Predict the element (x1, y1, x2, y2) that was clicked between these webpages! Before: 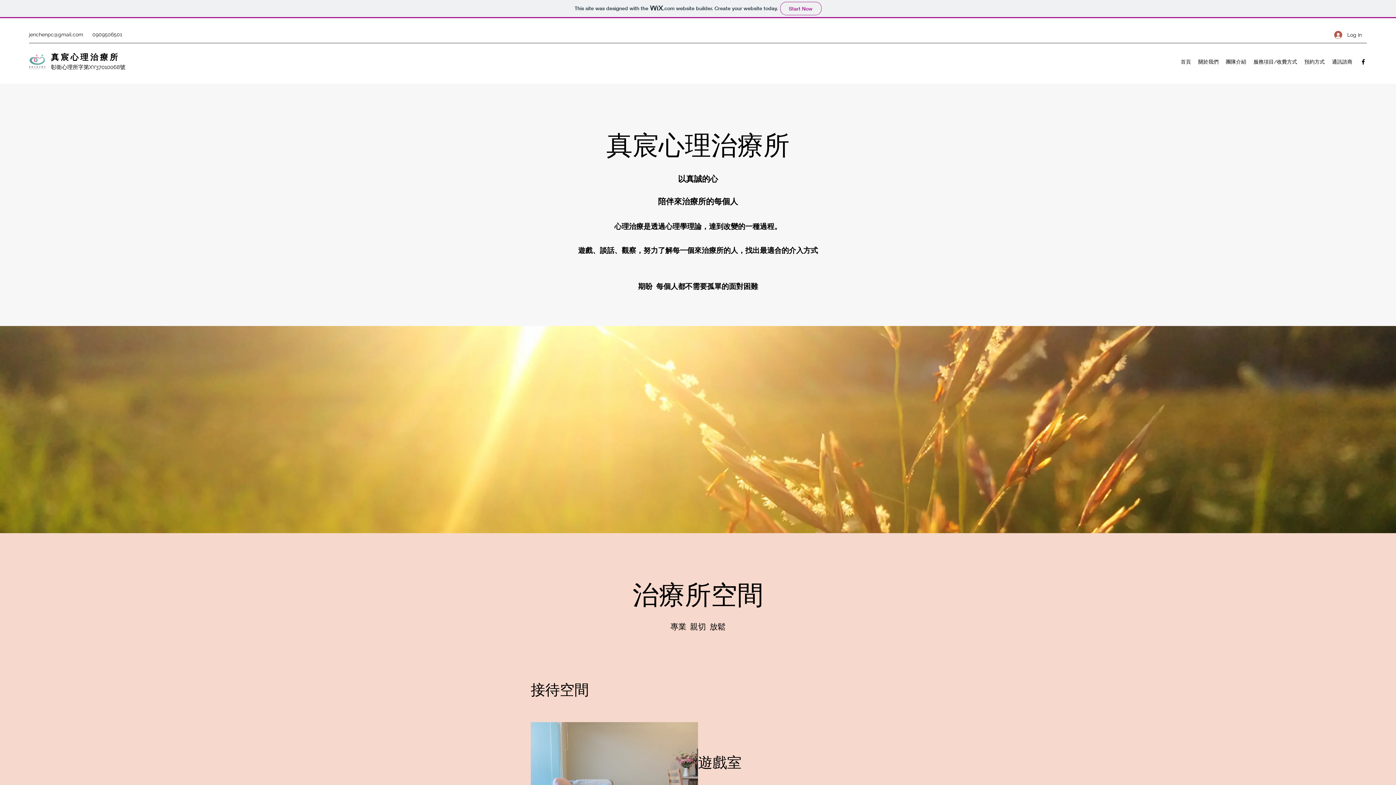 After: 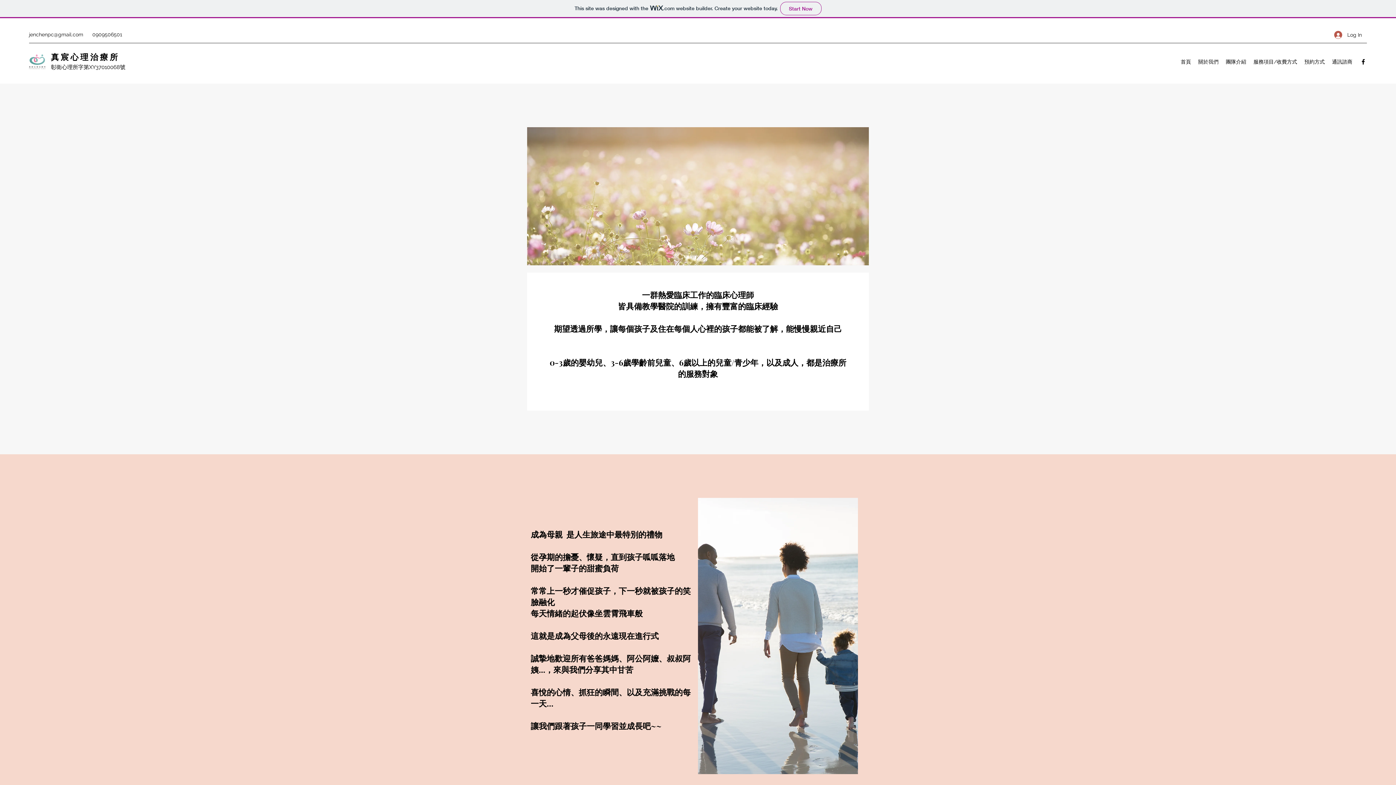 Action: bbox: (1194, 56, 1222, 67) label: 關於我們